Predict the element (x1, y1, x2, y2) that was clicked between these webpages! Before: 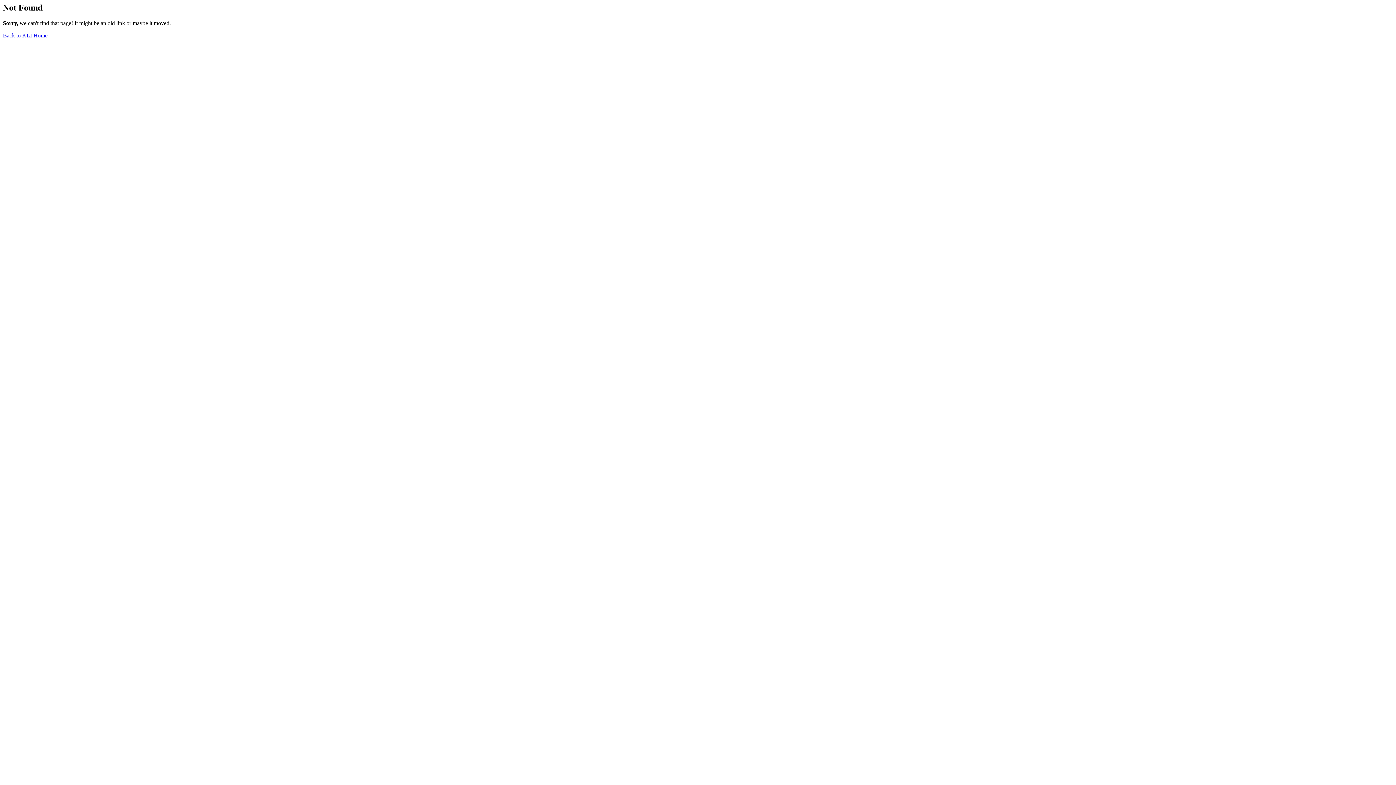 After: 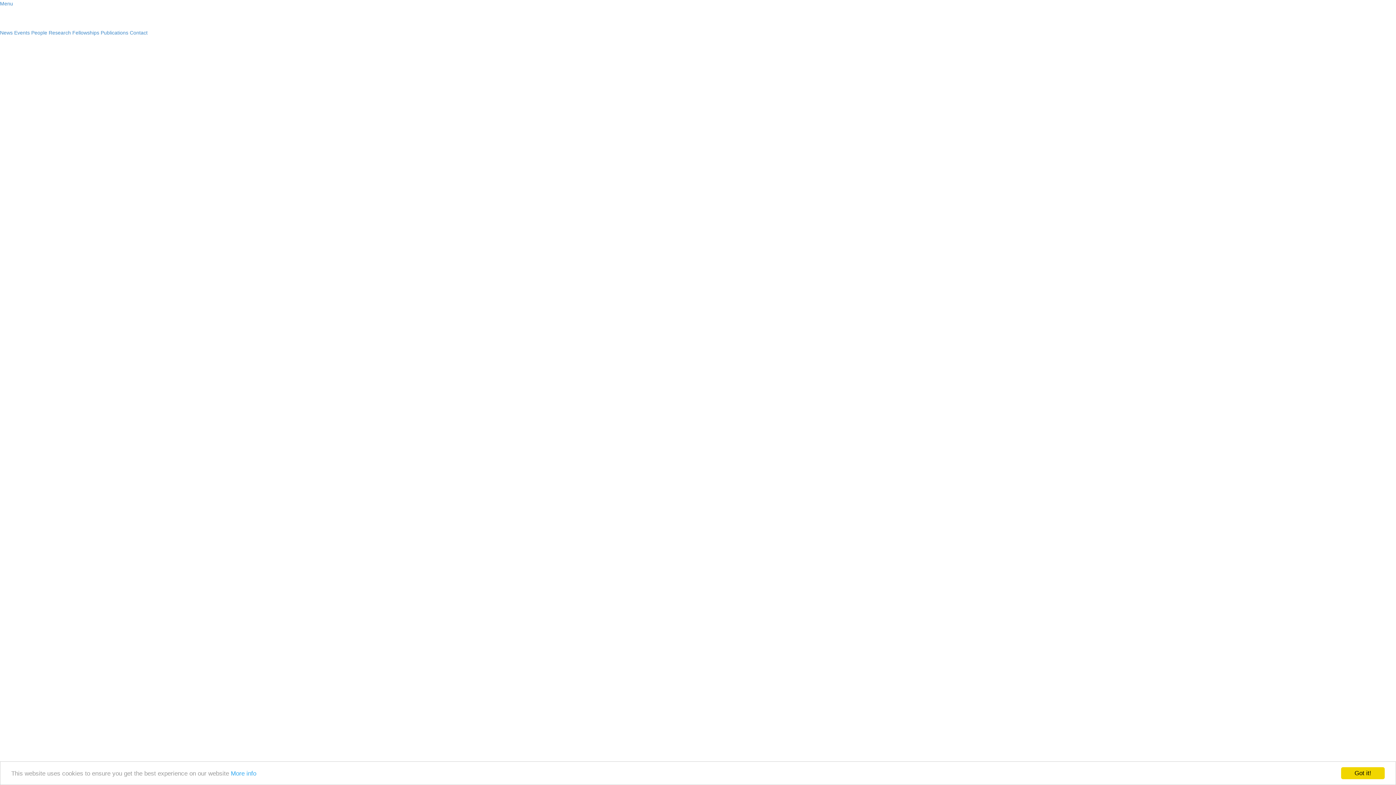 Action: bbox: (2, 32, 47, 38) label: Back to KLI Home